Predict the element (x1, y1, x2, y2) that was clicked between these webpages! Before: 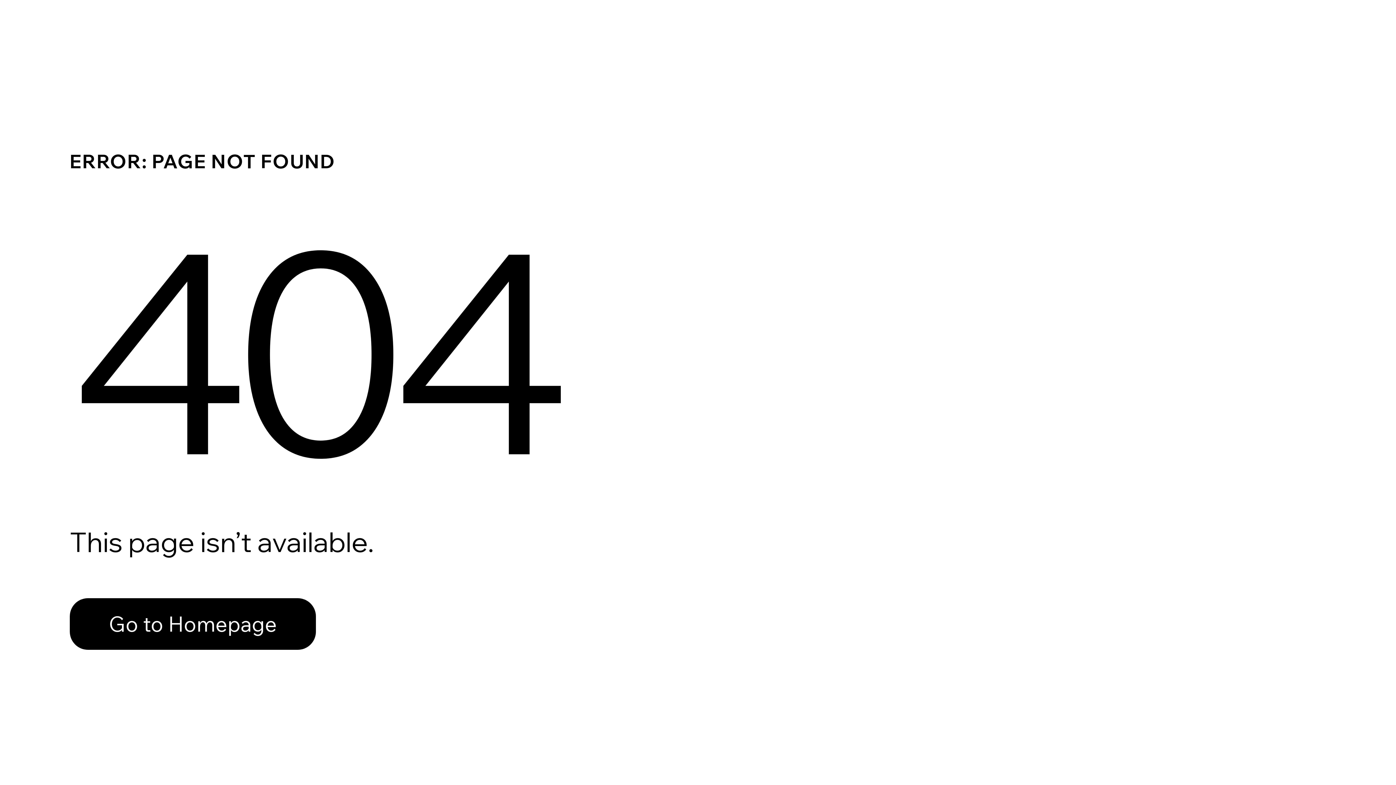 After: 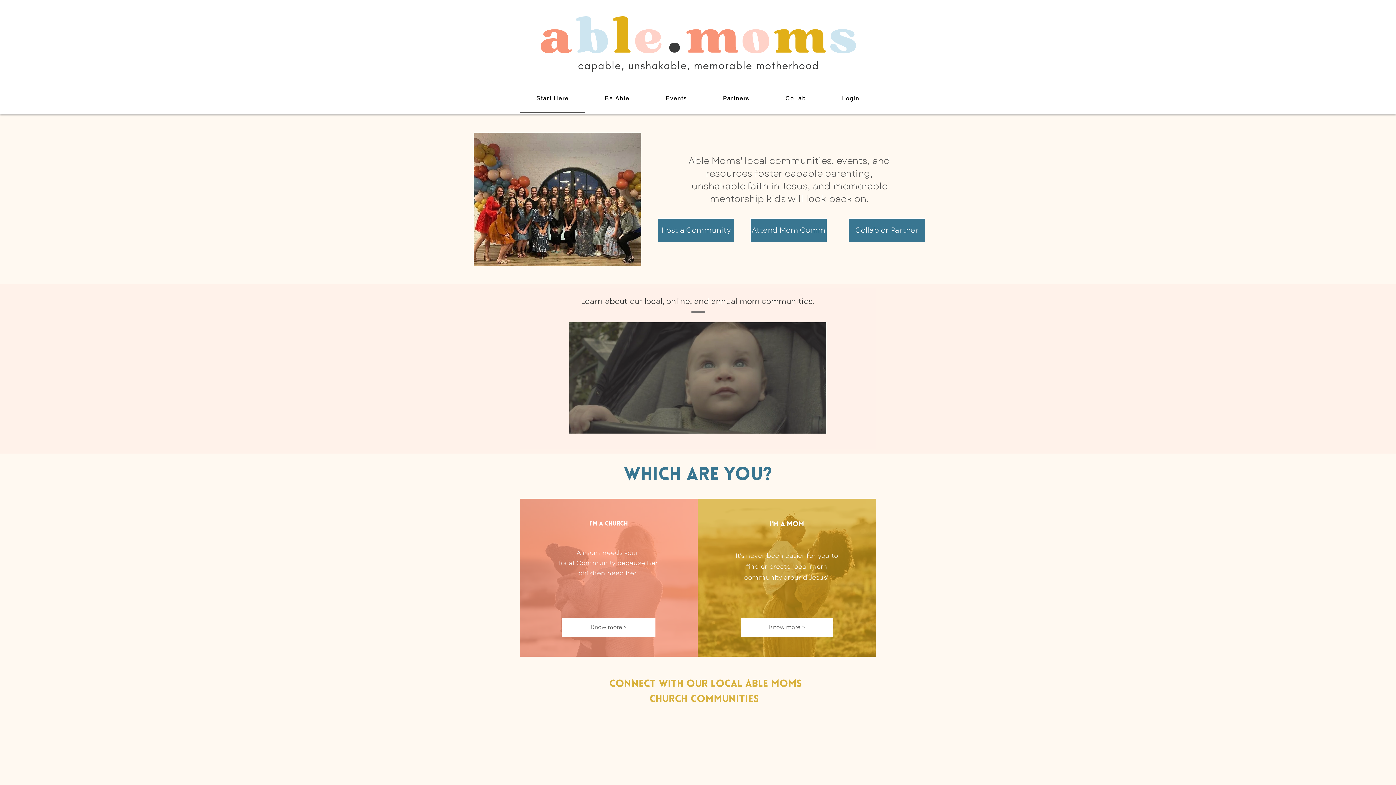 Action: label: Go to Homepage bbox: (69, 582, 768, 659)